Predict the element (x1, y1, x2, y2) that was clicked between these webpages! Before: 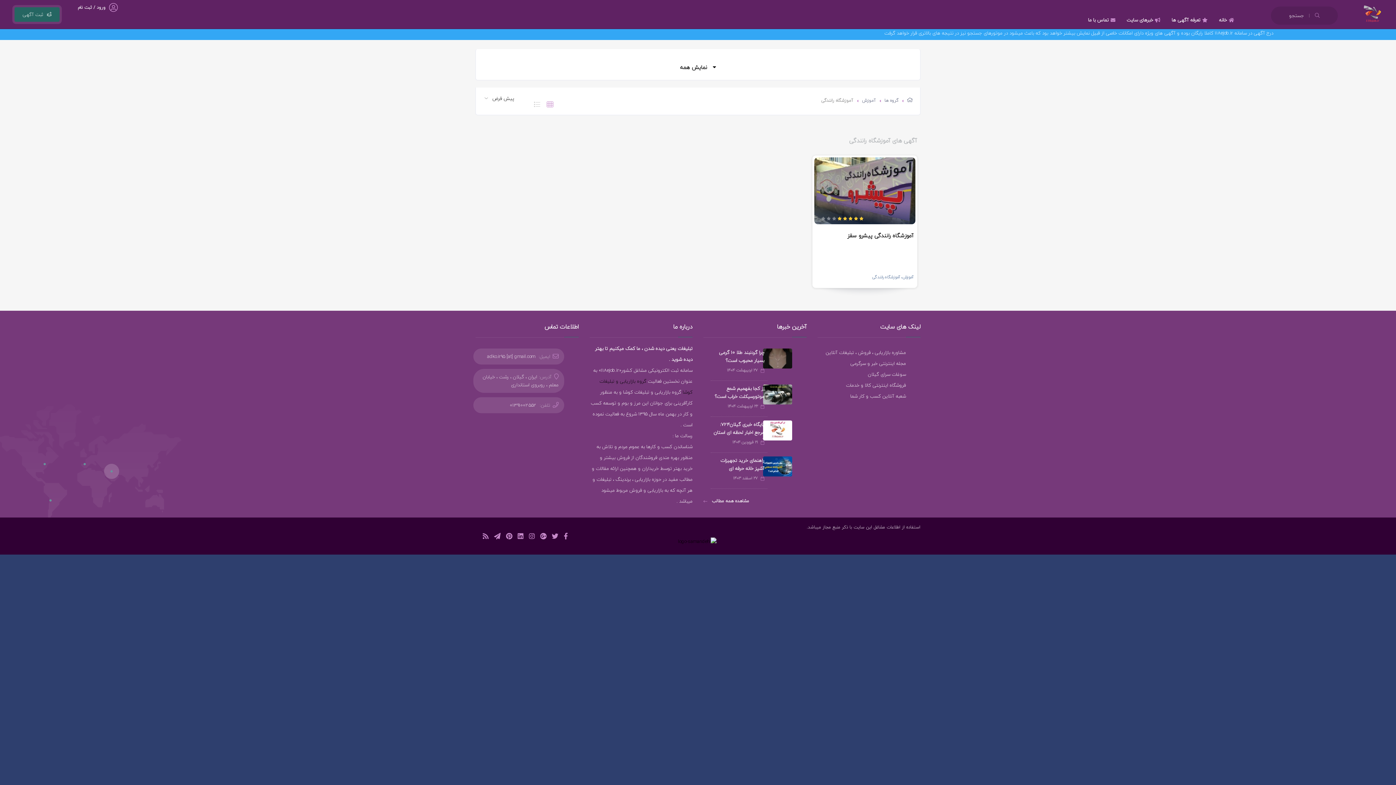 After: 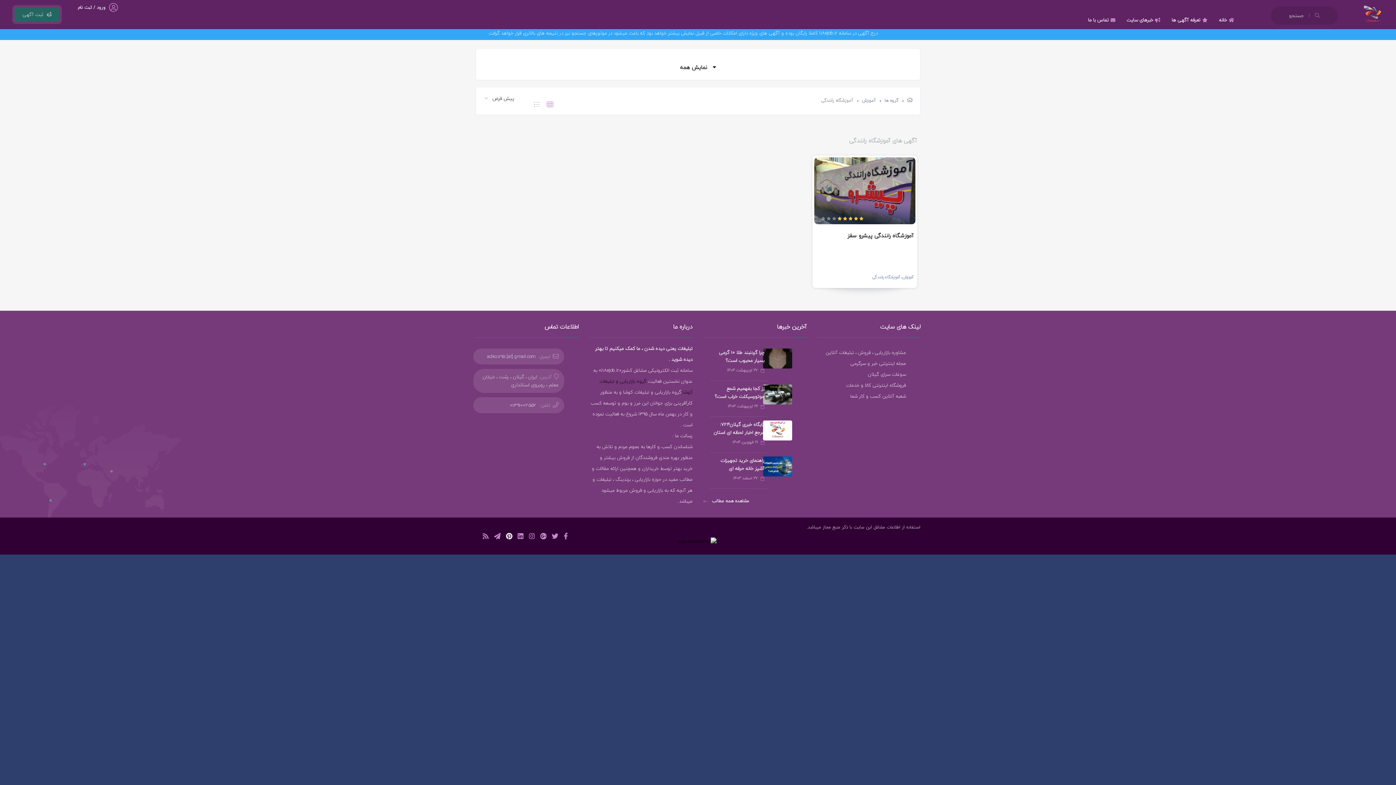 Action: bbox: (506, 533, 512, 541)